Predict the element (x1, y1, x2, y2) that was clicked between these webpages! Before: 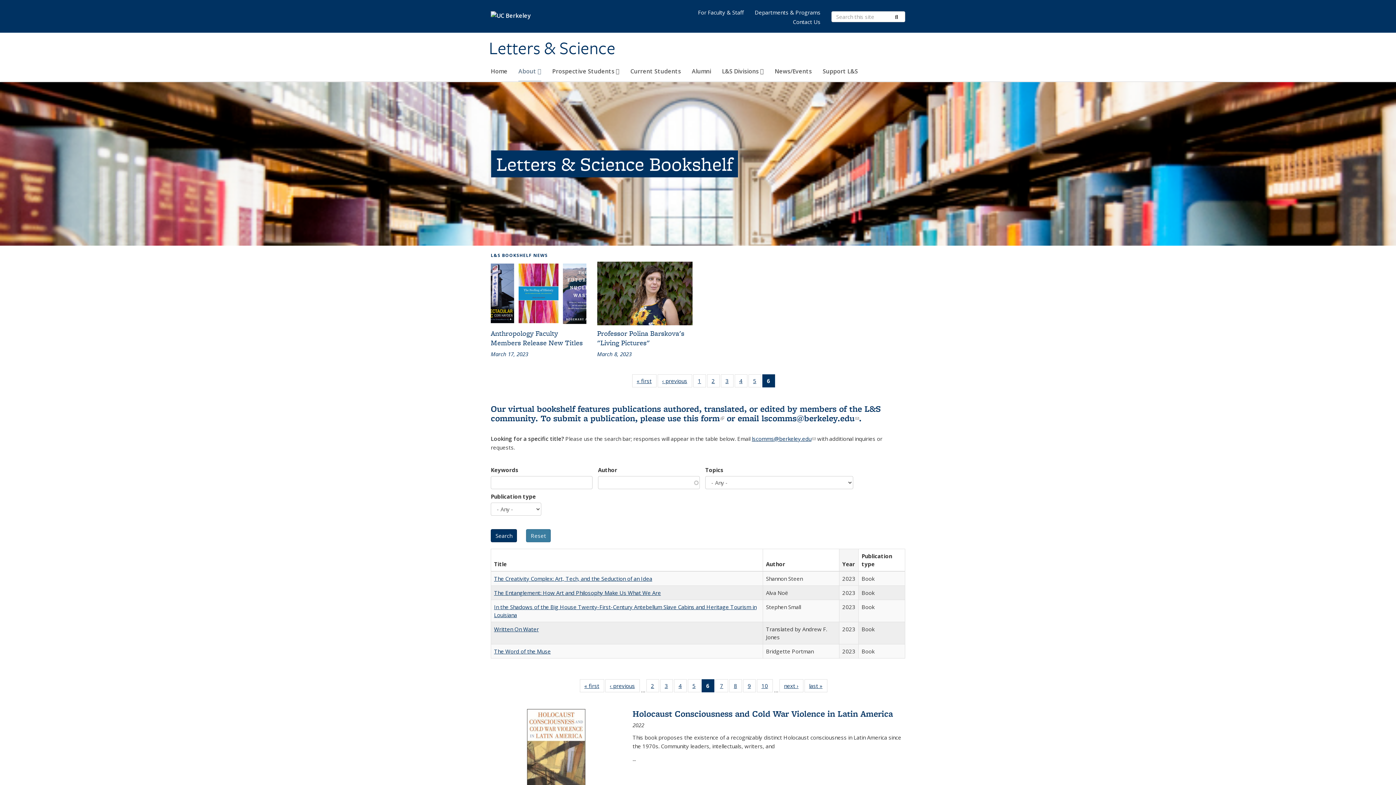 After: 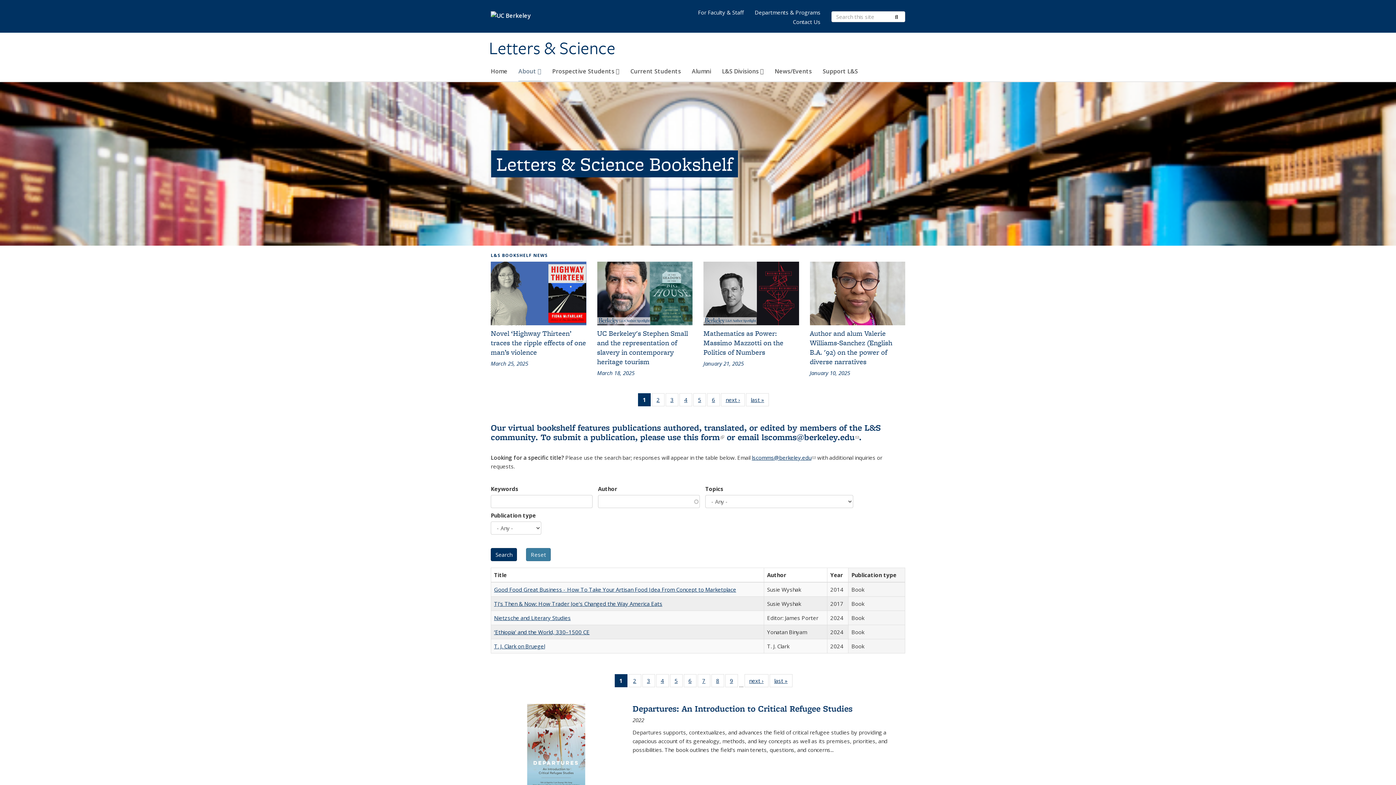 Action: bbox: (693, 374, 706, 387) label: 1
of 6 L&S Bookshelf News